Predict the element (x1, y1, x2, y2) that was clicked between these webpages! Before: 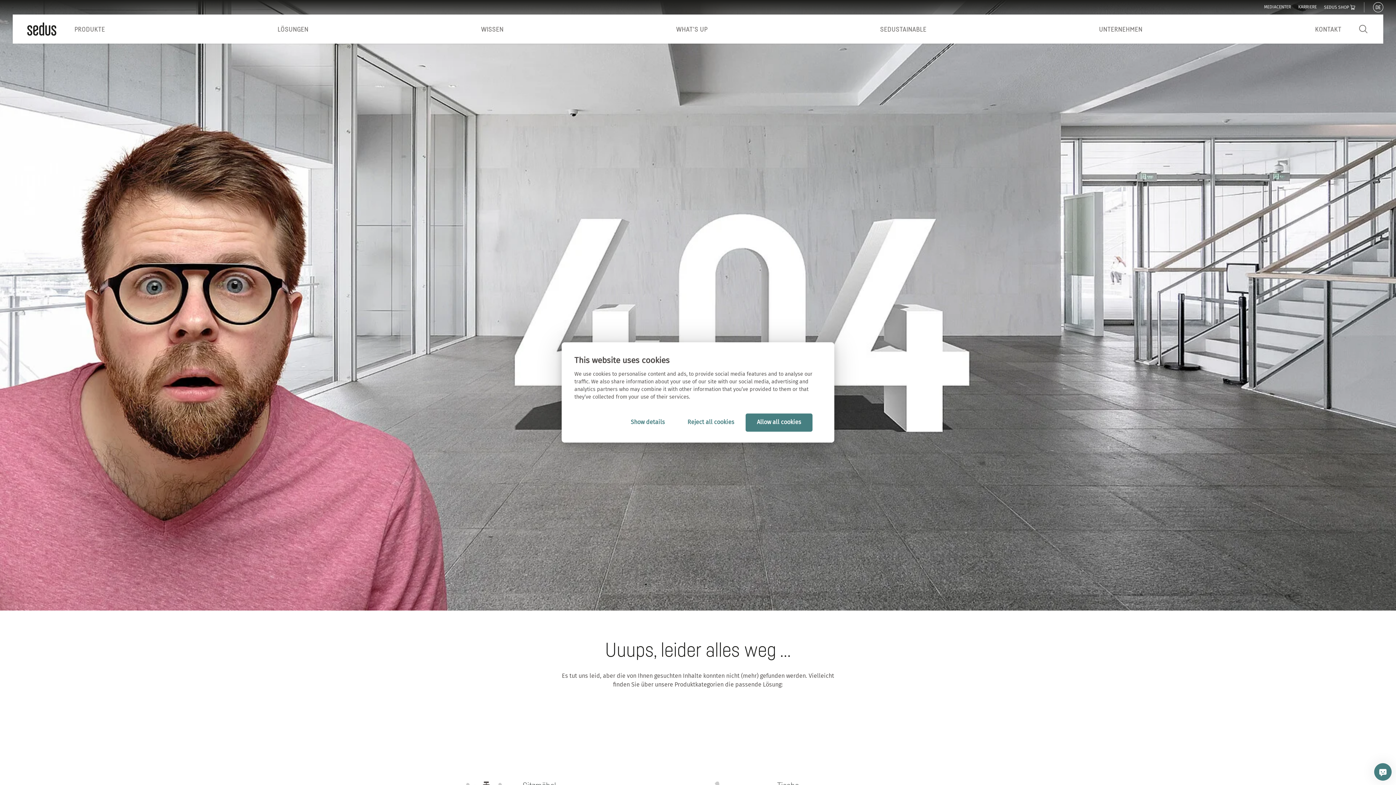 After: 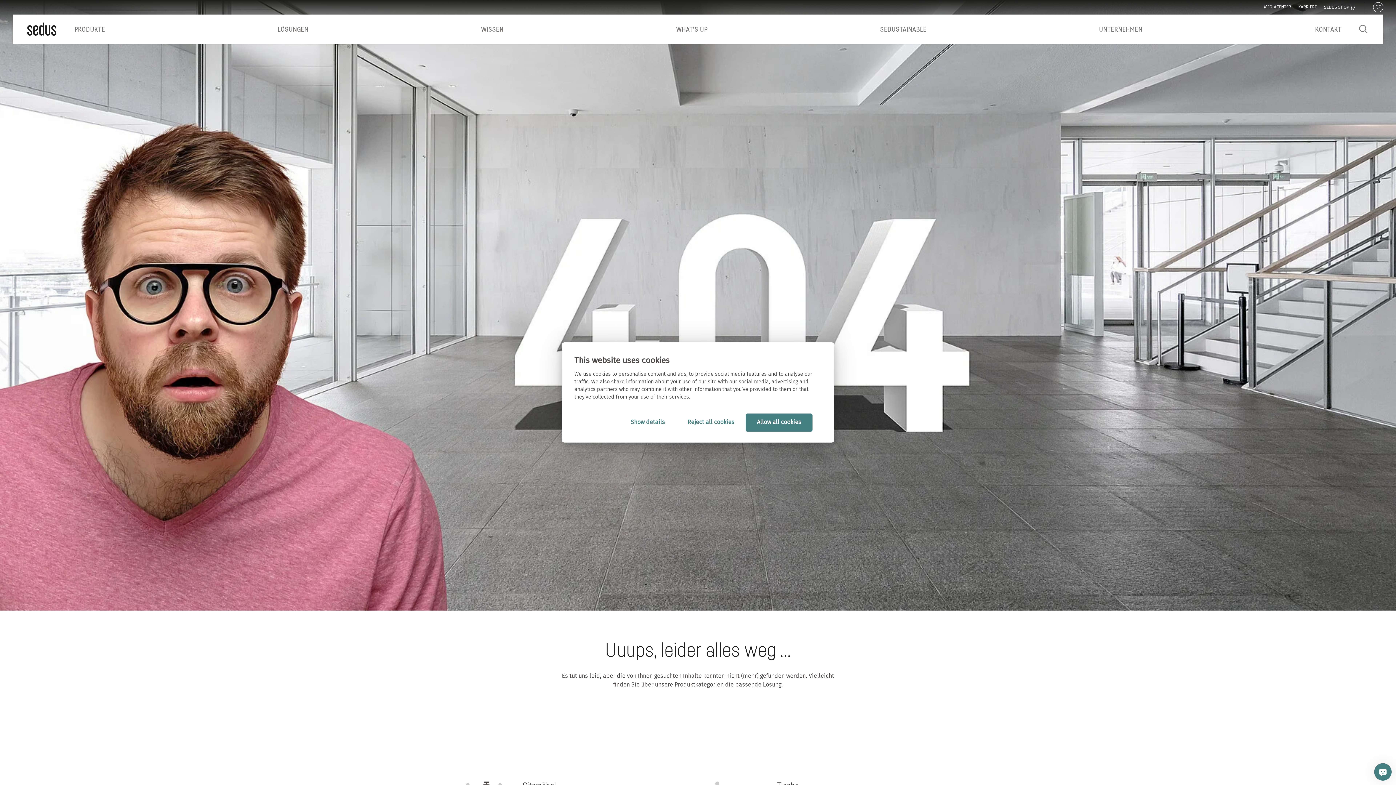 Action: bbox: (1264, 5, 1291, 9) label: MEDIACENTER